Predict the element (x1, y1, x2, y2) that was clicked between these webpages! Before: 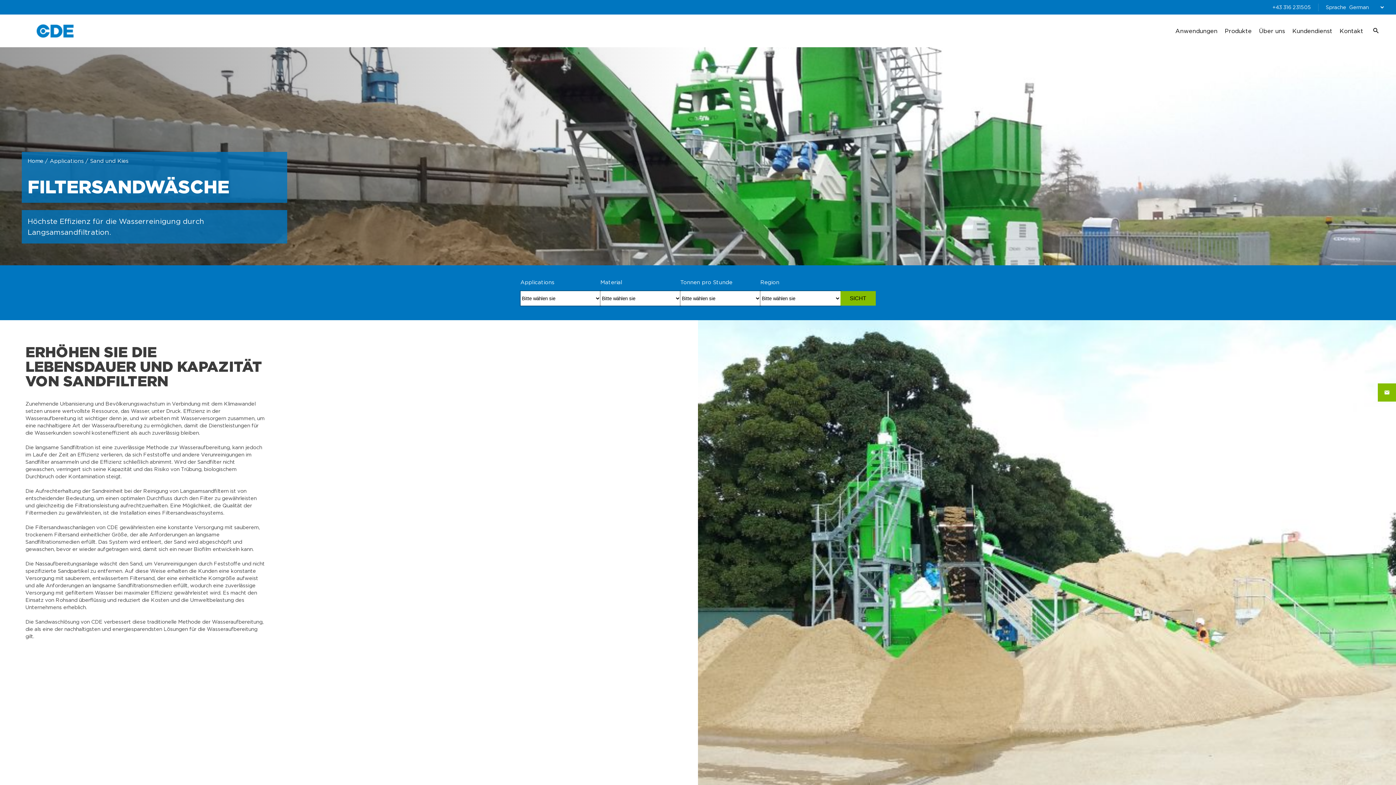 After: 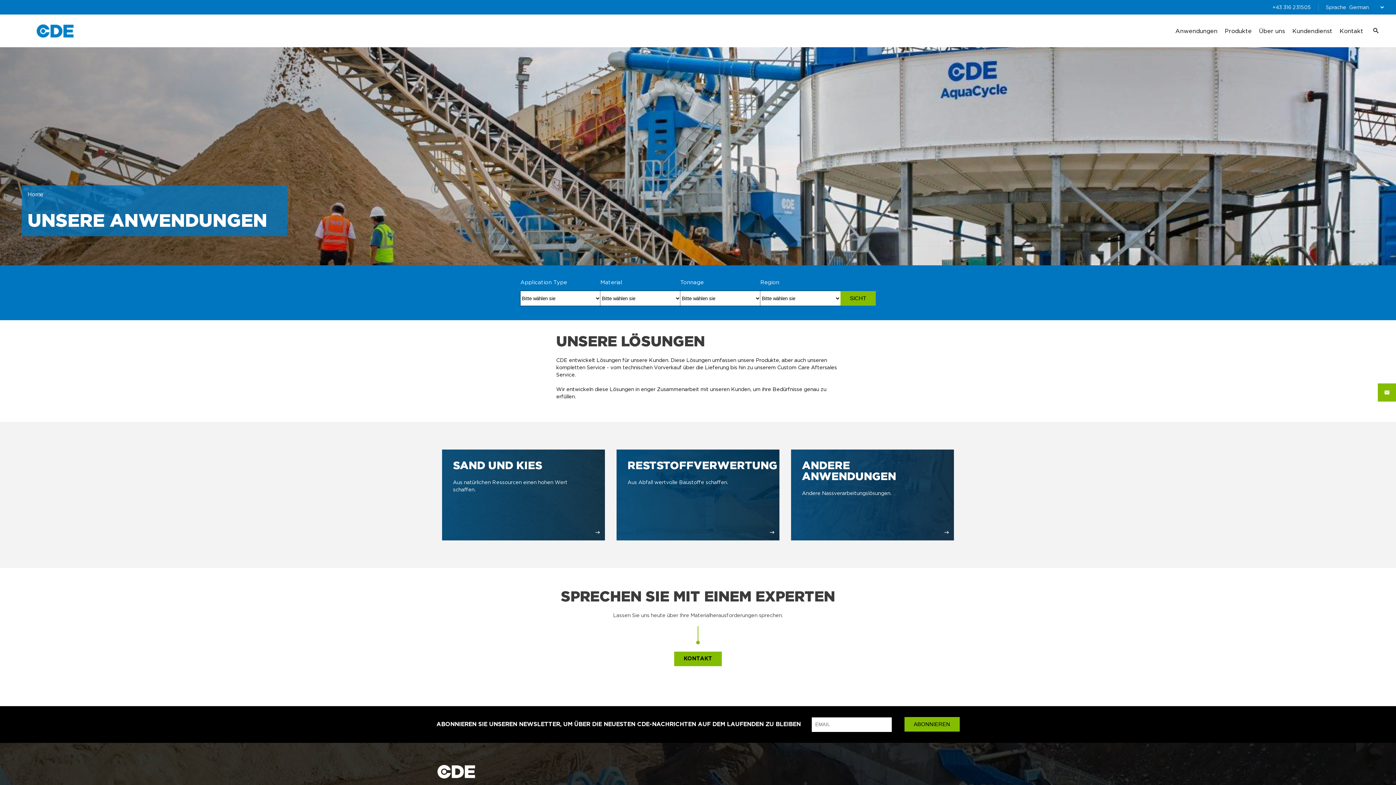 Action: bbox: (1175, 27, 1217, 34) label: Anwendungen